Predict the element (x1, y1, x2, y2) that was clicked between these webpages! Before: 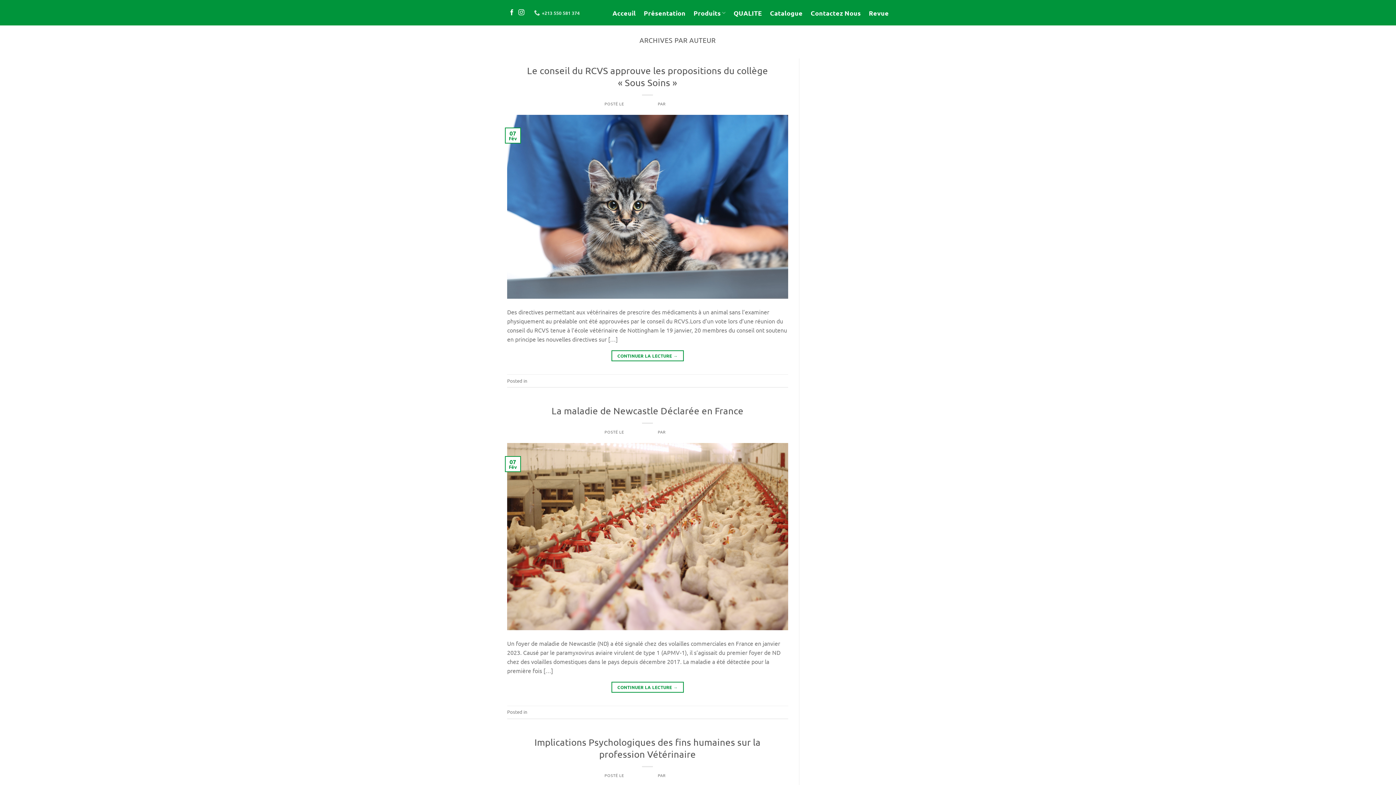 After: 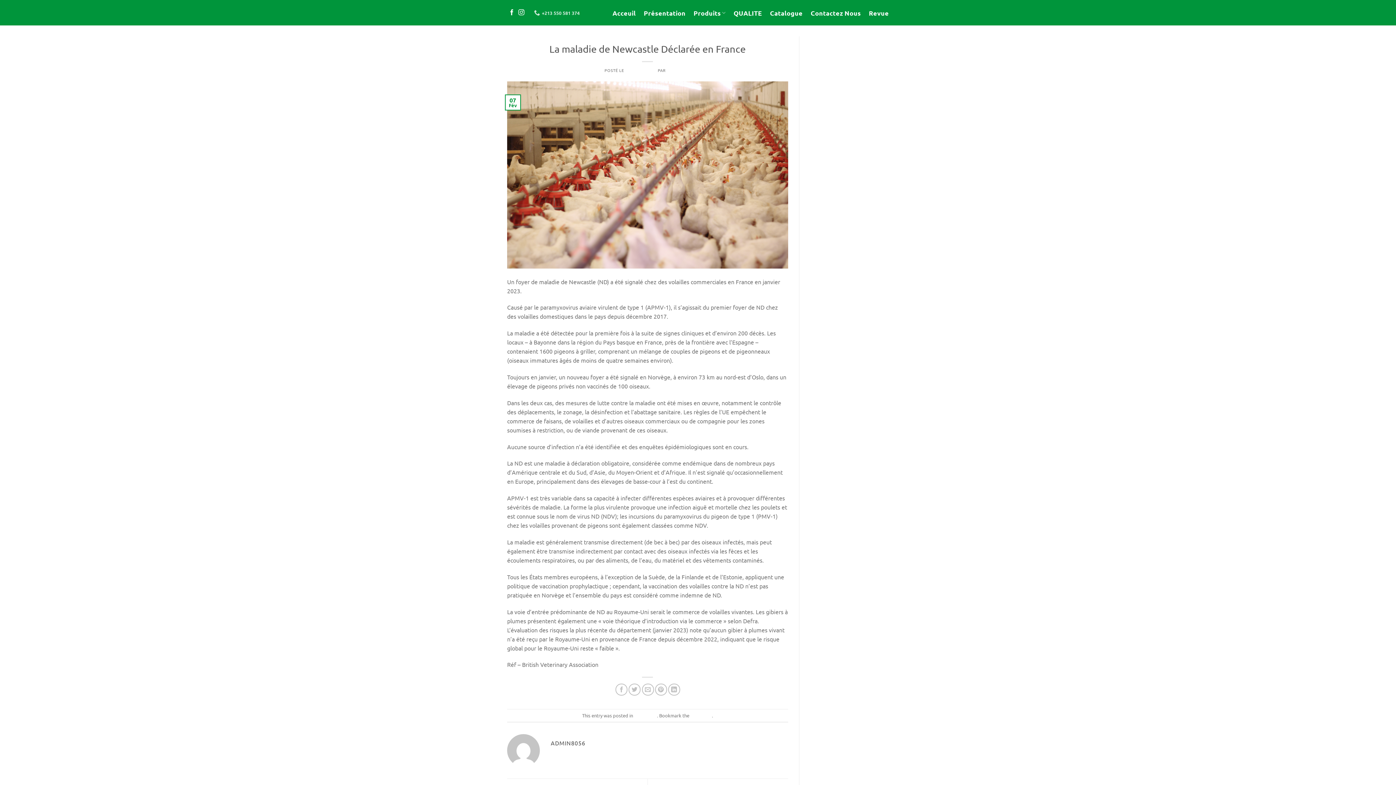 Action: bbox: (507, 532, 788, 539)